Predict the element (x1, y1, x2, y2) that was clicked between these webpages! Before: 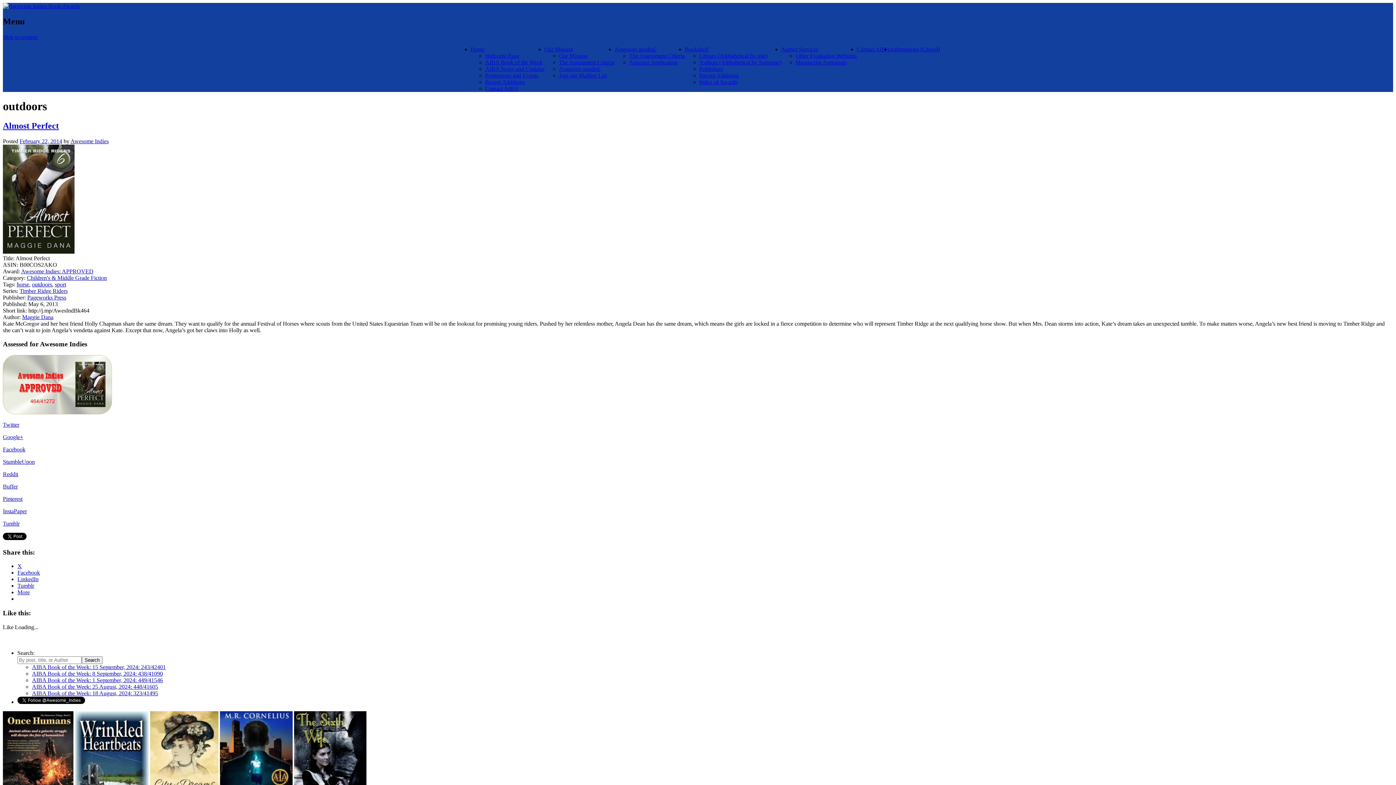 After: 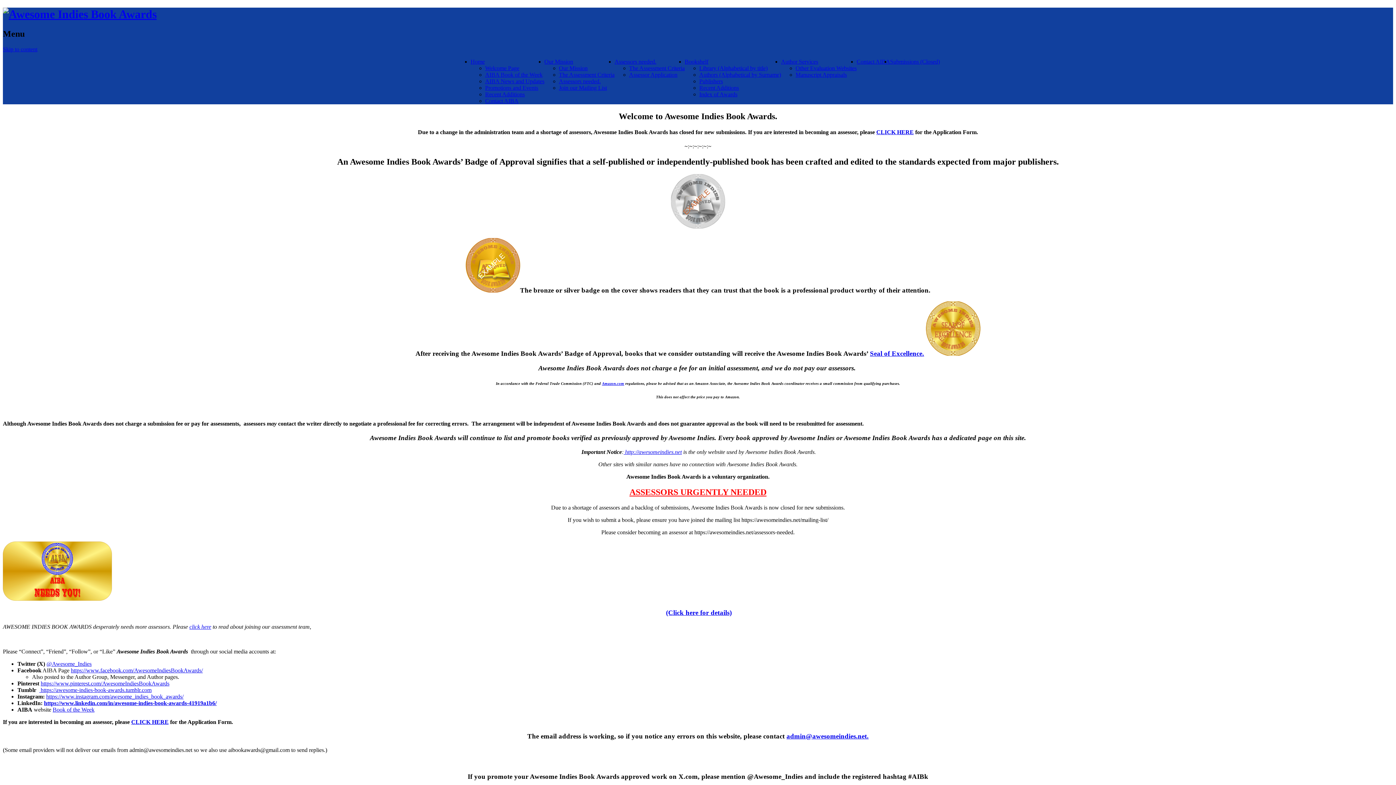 Action: label: Welcome Page bbox: (485, 52, 519, 58)